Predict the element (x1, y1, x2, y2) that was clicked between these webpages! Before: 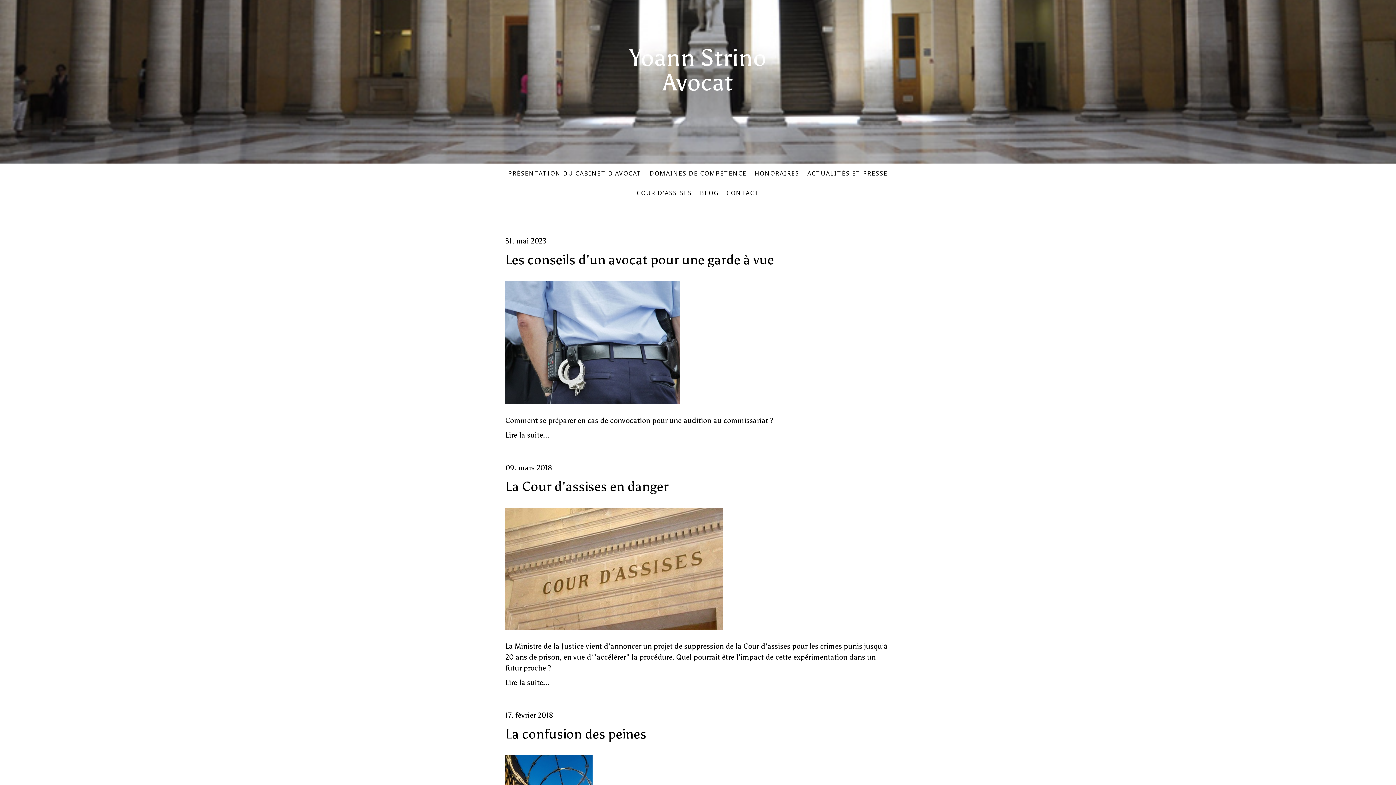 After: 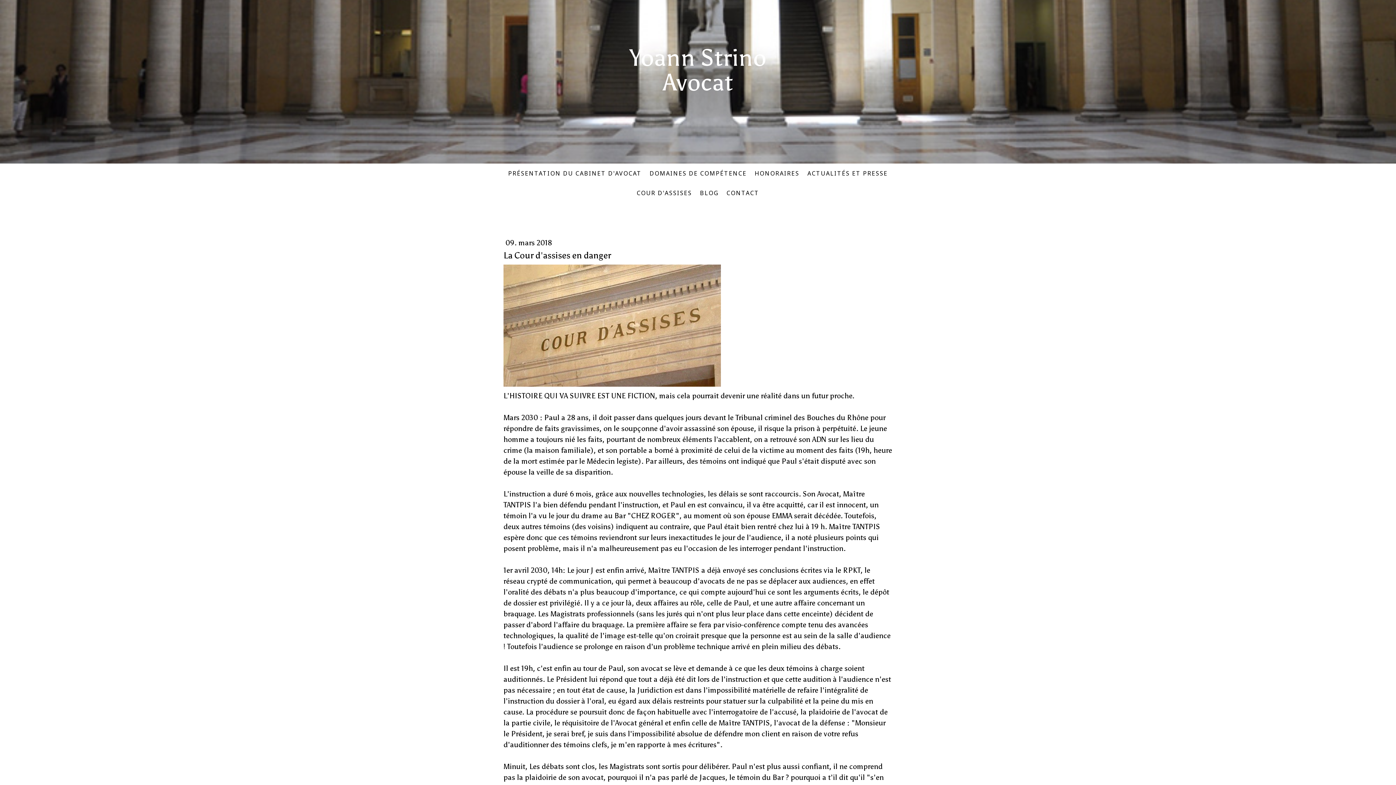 Action: bbox: (505, 509, 722, 517)